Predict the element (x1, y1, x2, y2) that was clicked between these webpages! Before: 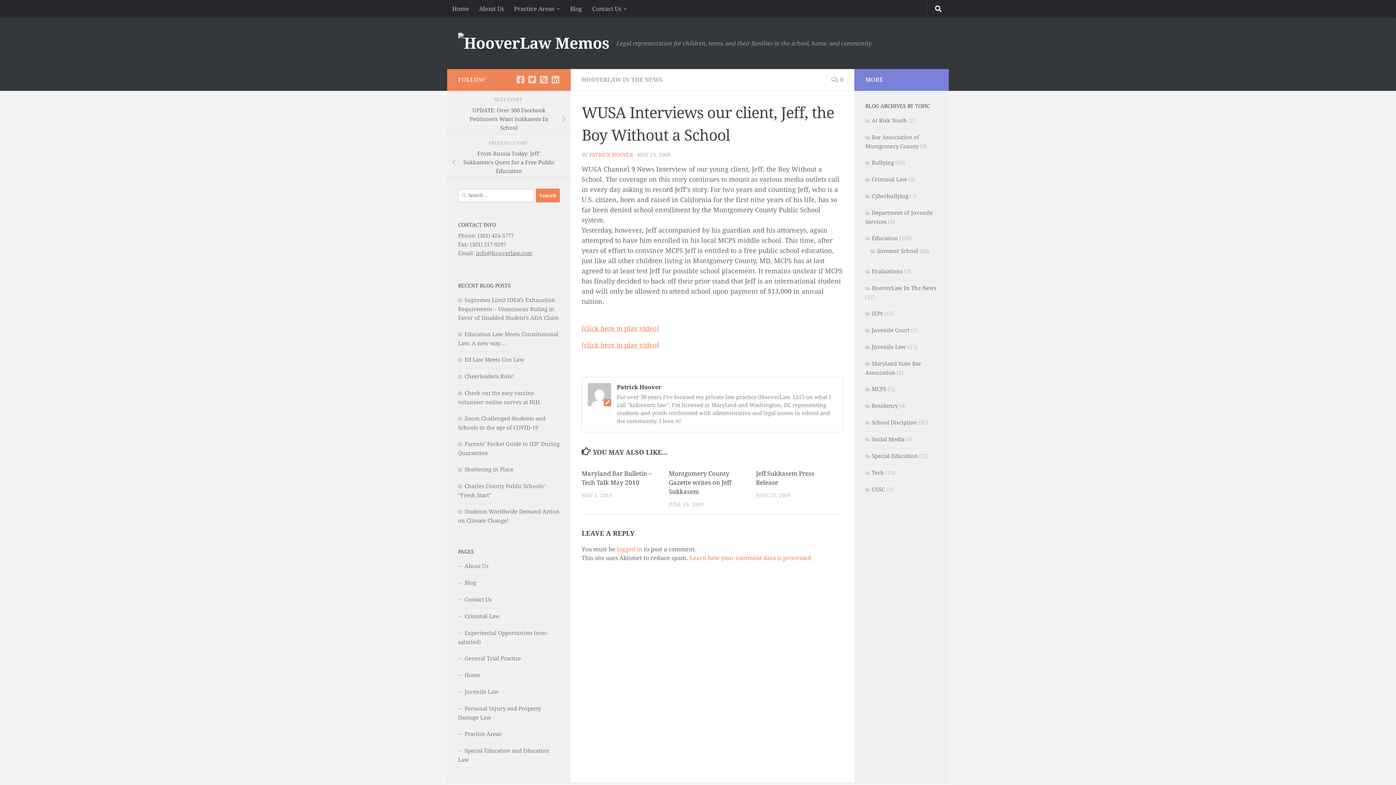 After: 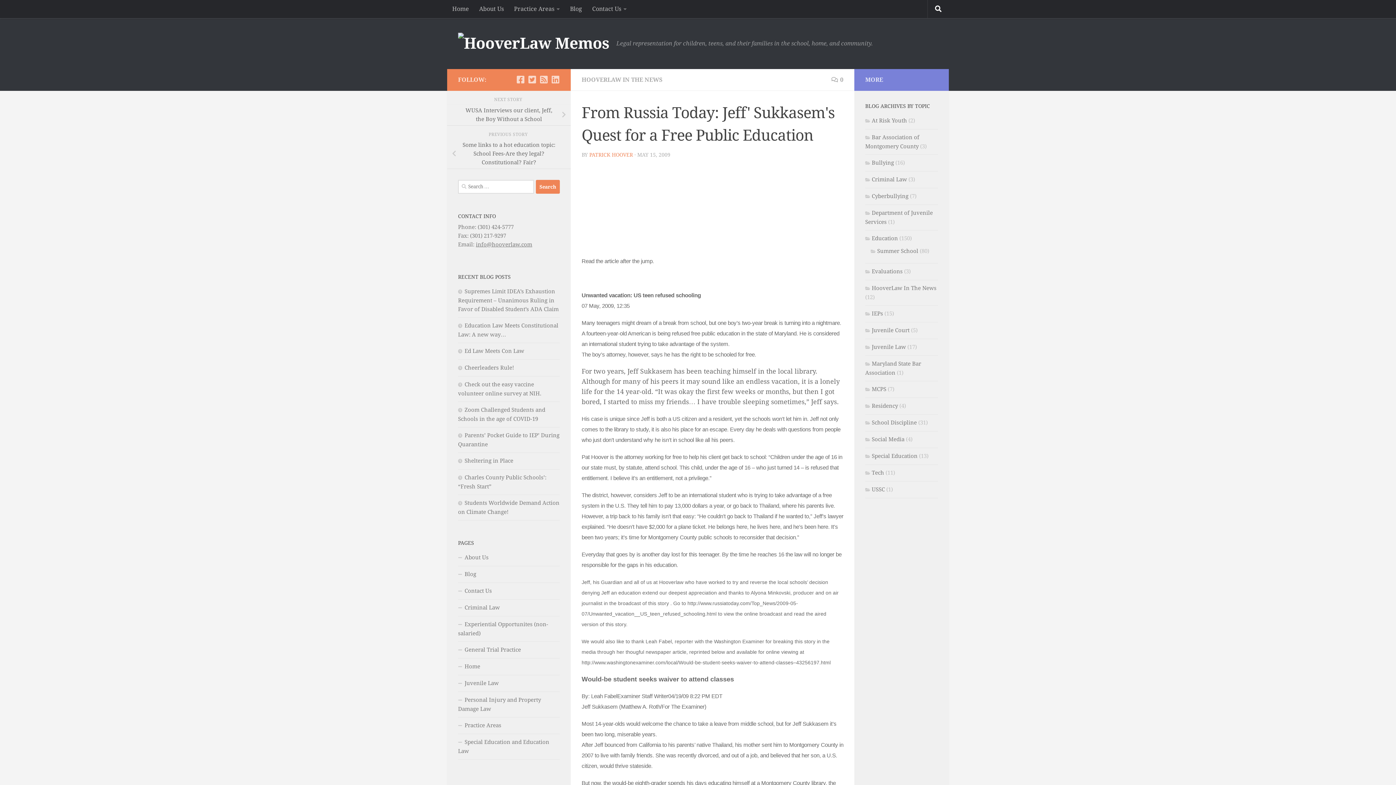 Action: bbox: (447, 147, 570, 177) label: From Russia Today: Jeff' Sukkasem's Quest for a Free Public Education